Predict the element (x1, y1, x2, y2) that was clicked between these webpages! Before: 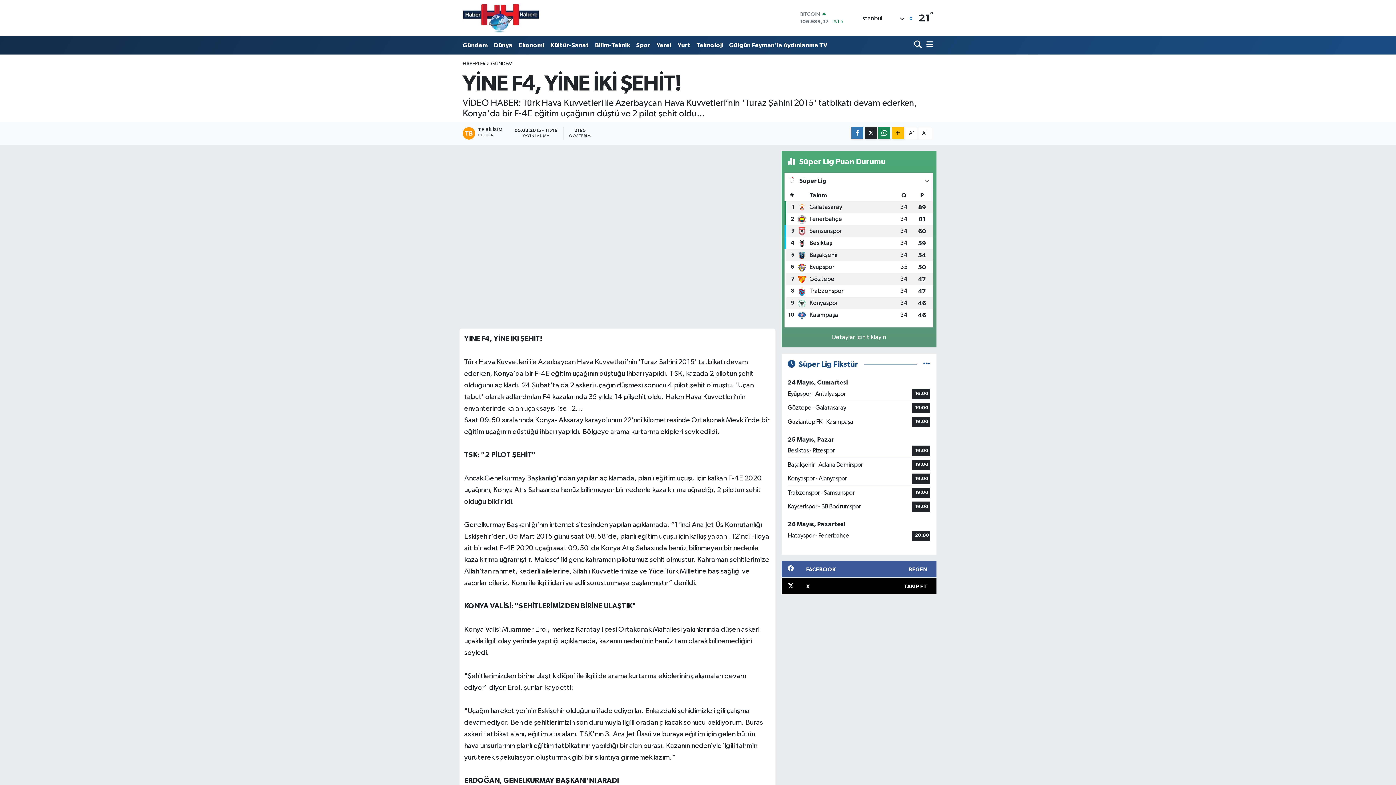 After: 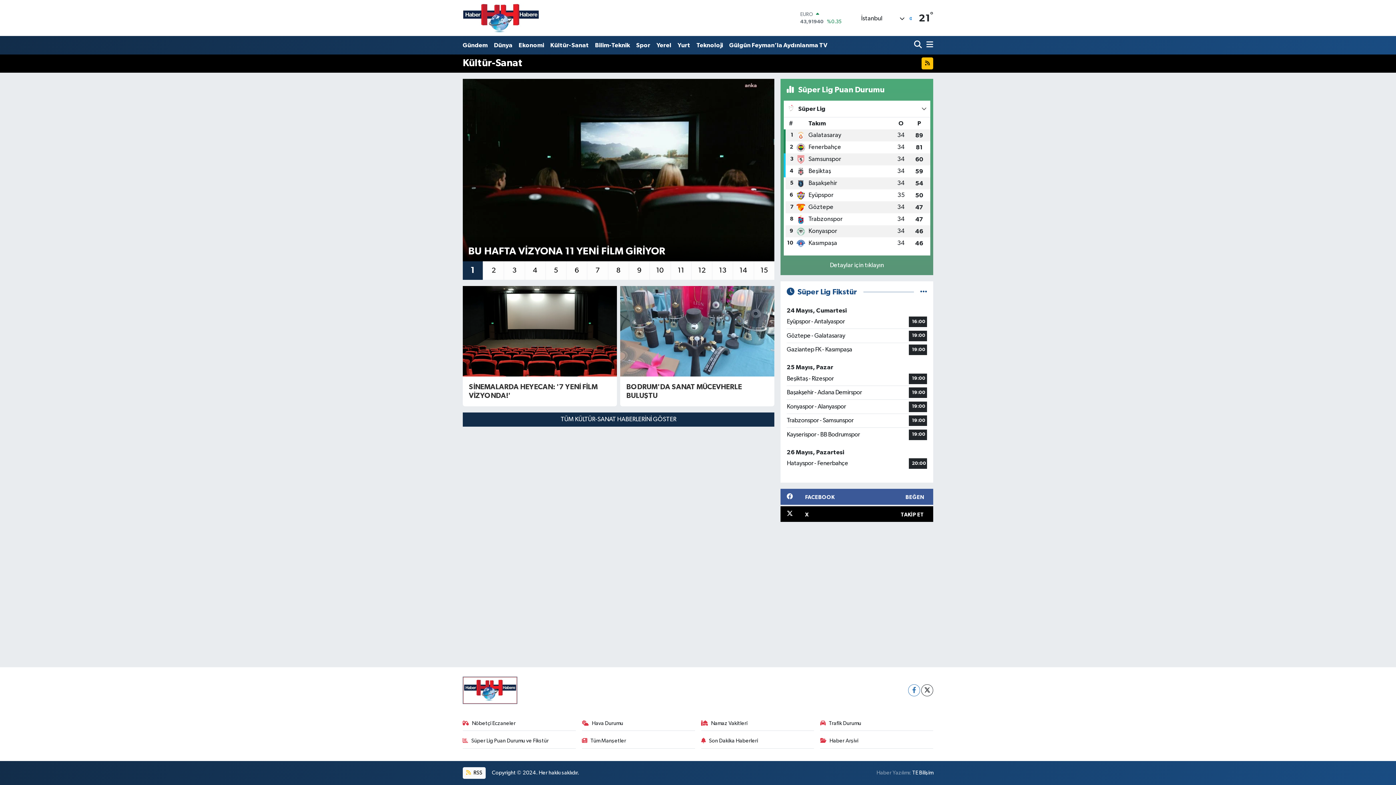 Action: bbox: (547, 37, 592, 52) label: Kültür-Sanat